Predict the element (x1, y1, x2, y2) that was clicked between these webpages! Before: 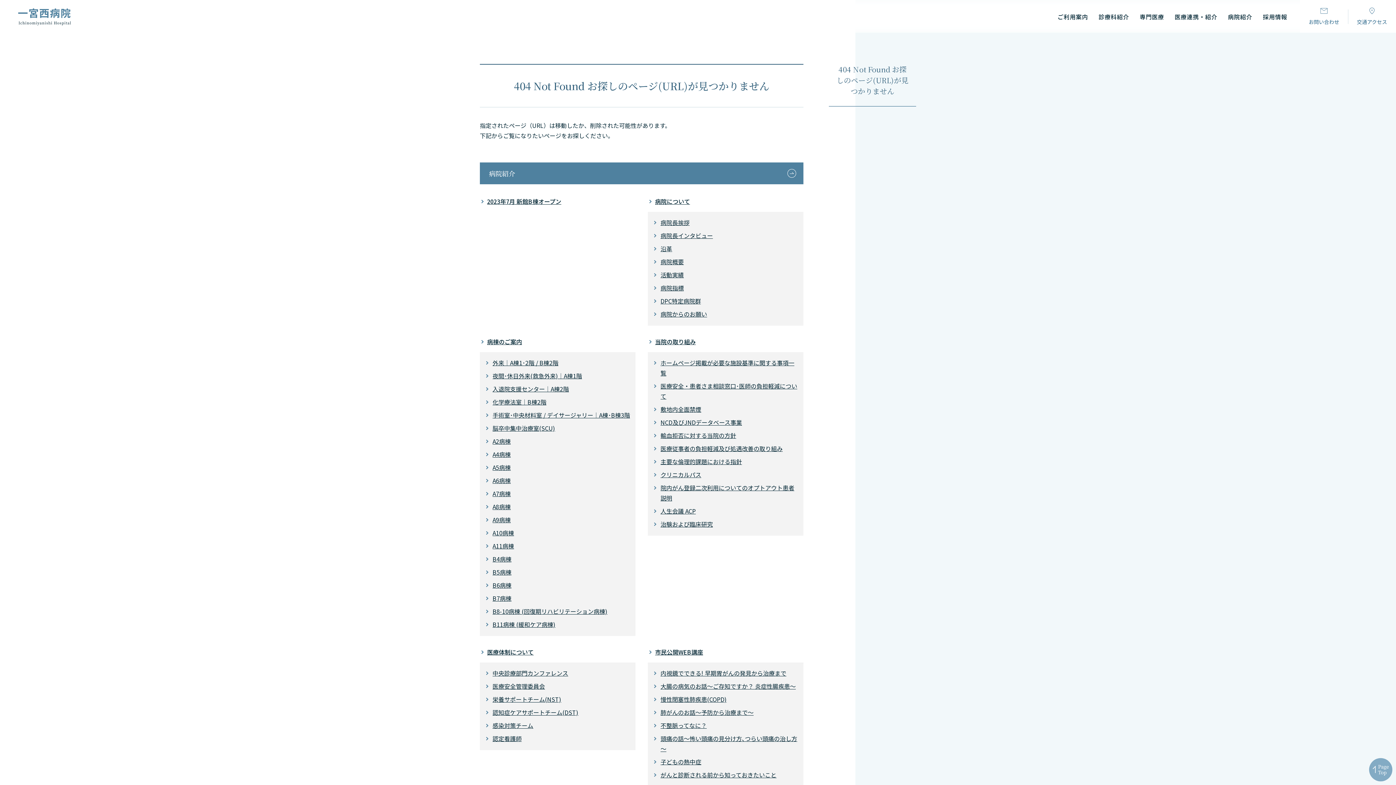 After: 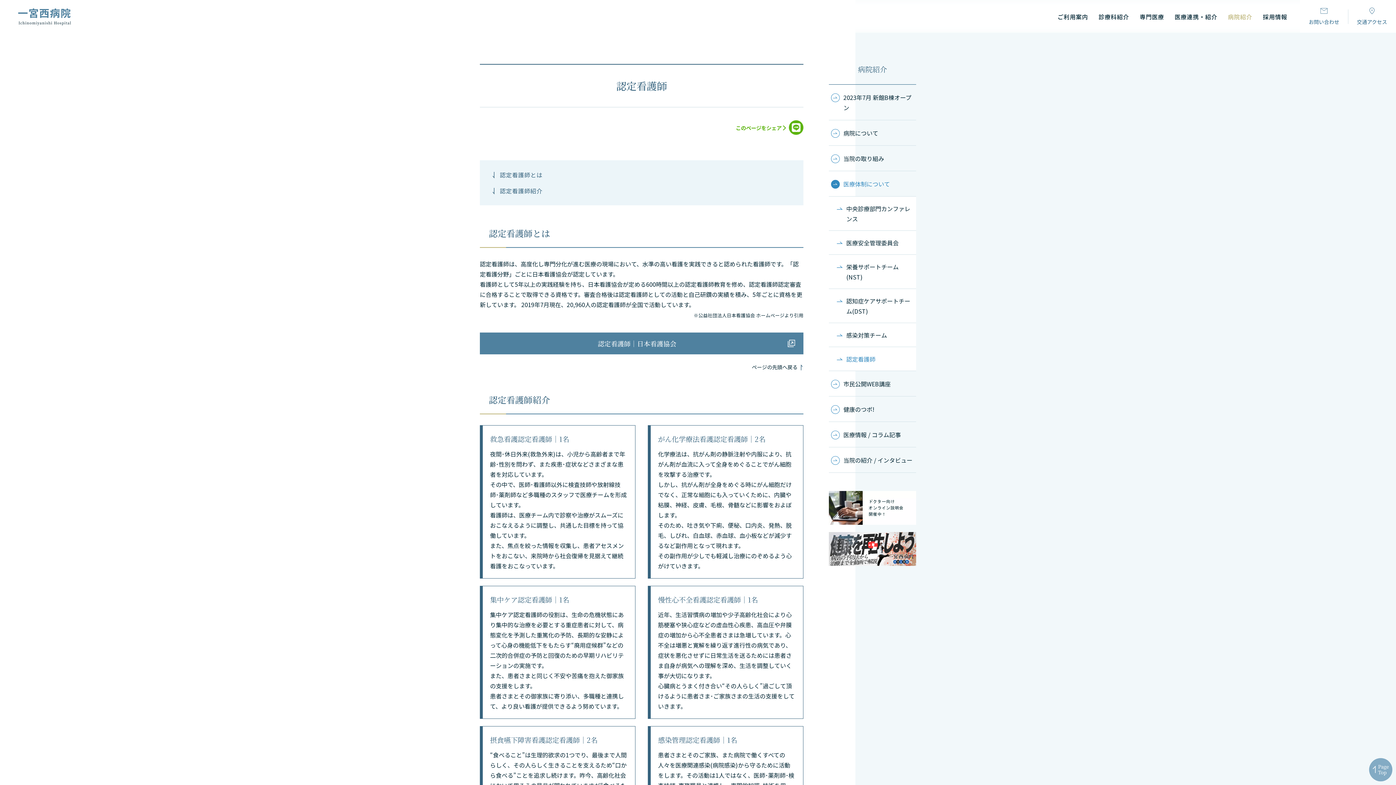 Action: label: 認定看護師 bbox: (485, 733, 630, 744)